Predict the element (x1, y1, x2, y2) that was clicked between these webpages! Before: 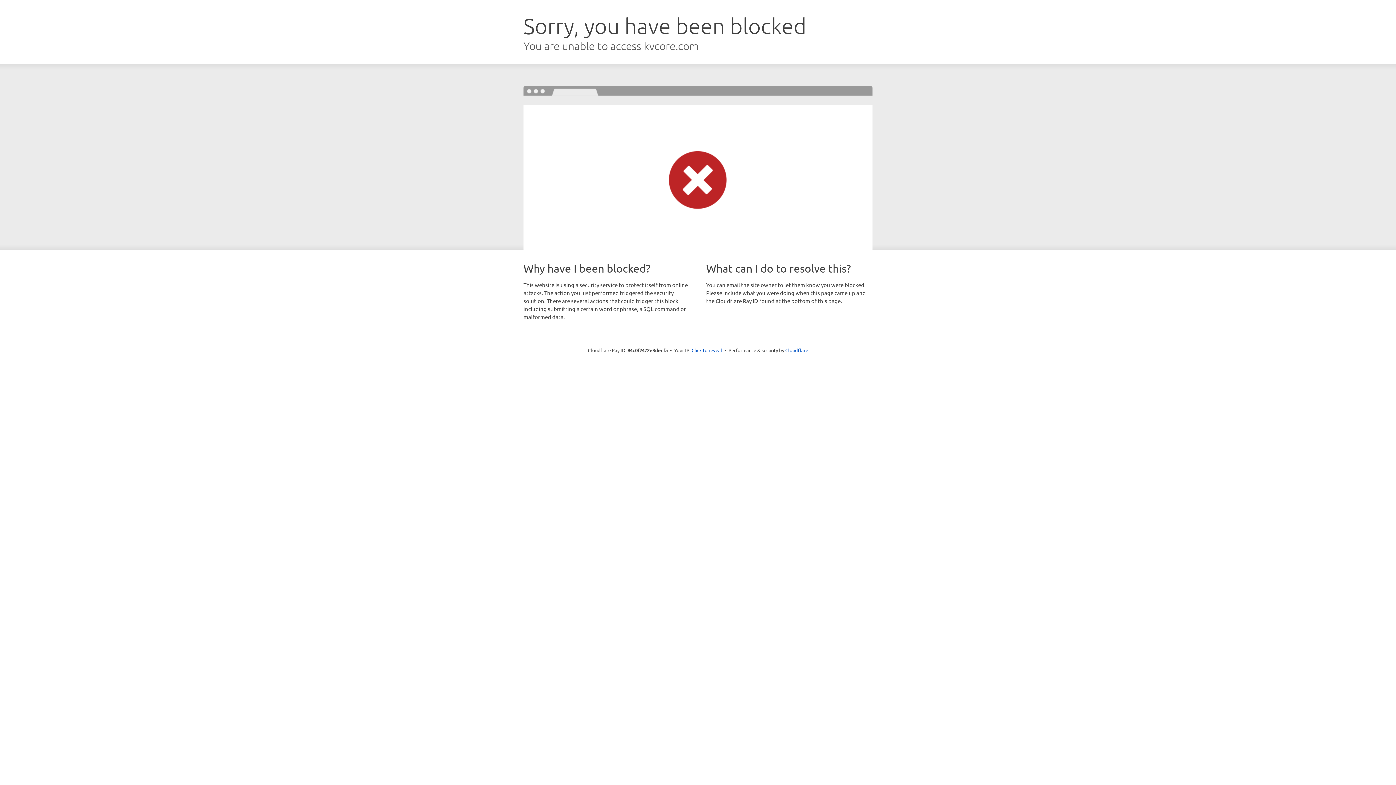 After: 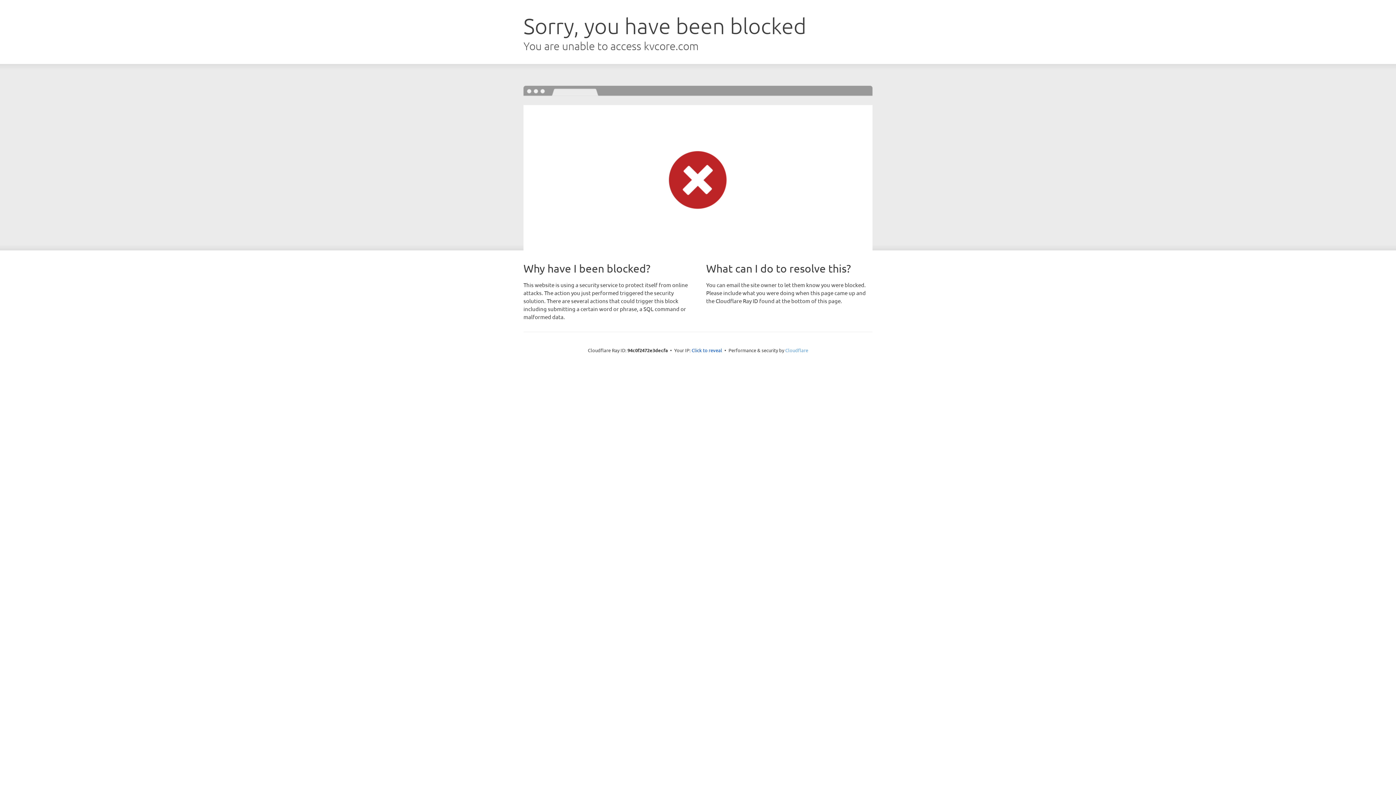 Action: label: Cloudflare bbox: (785, 347, 808, 353)